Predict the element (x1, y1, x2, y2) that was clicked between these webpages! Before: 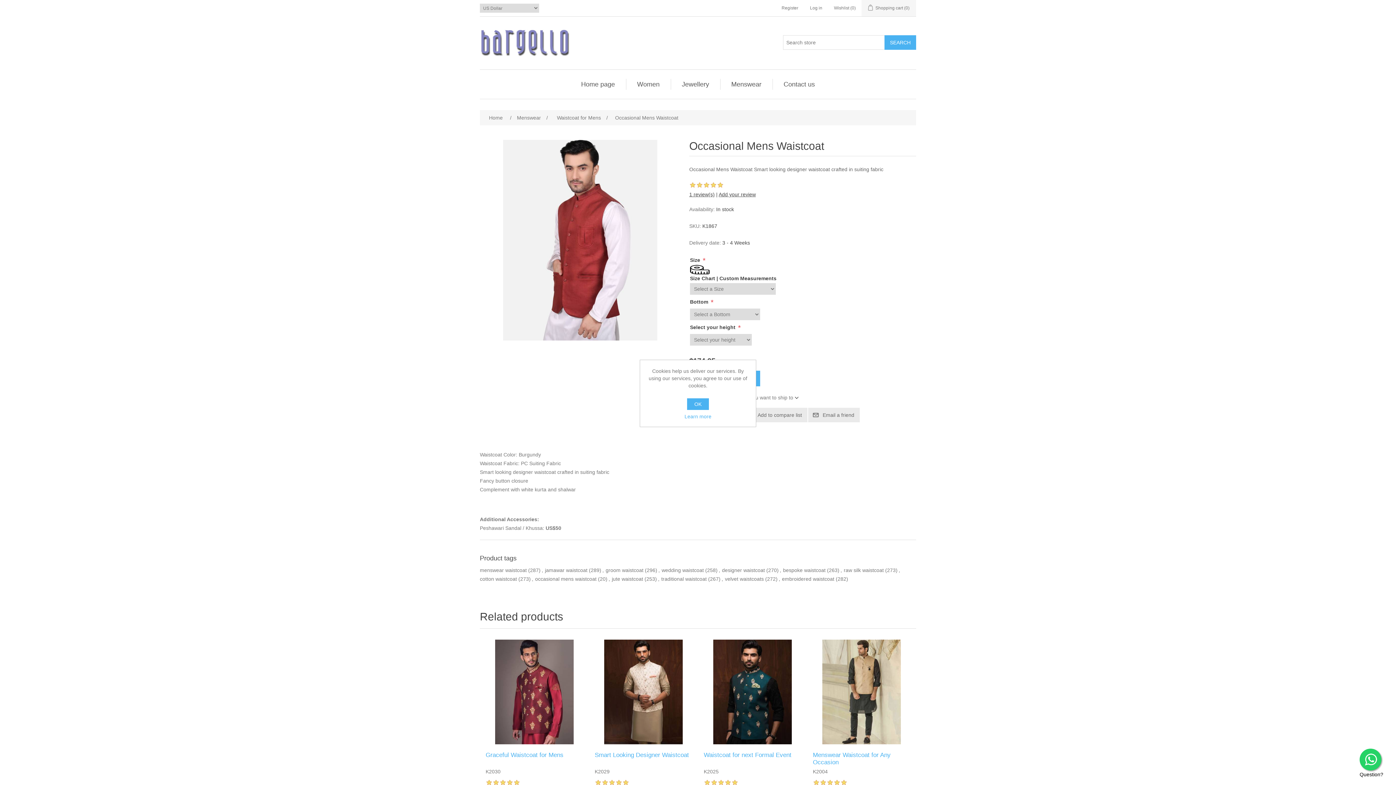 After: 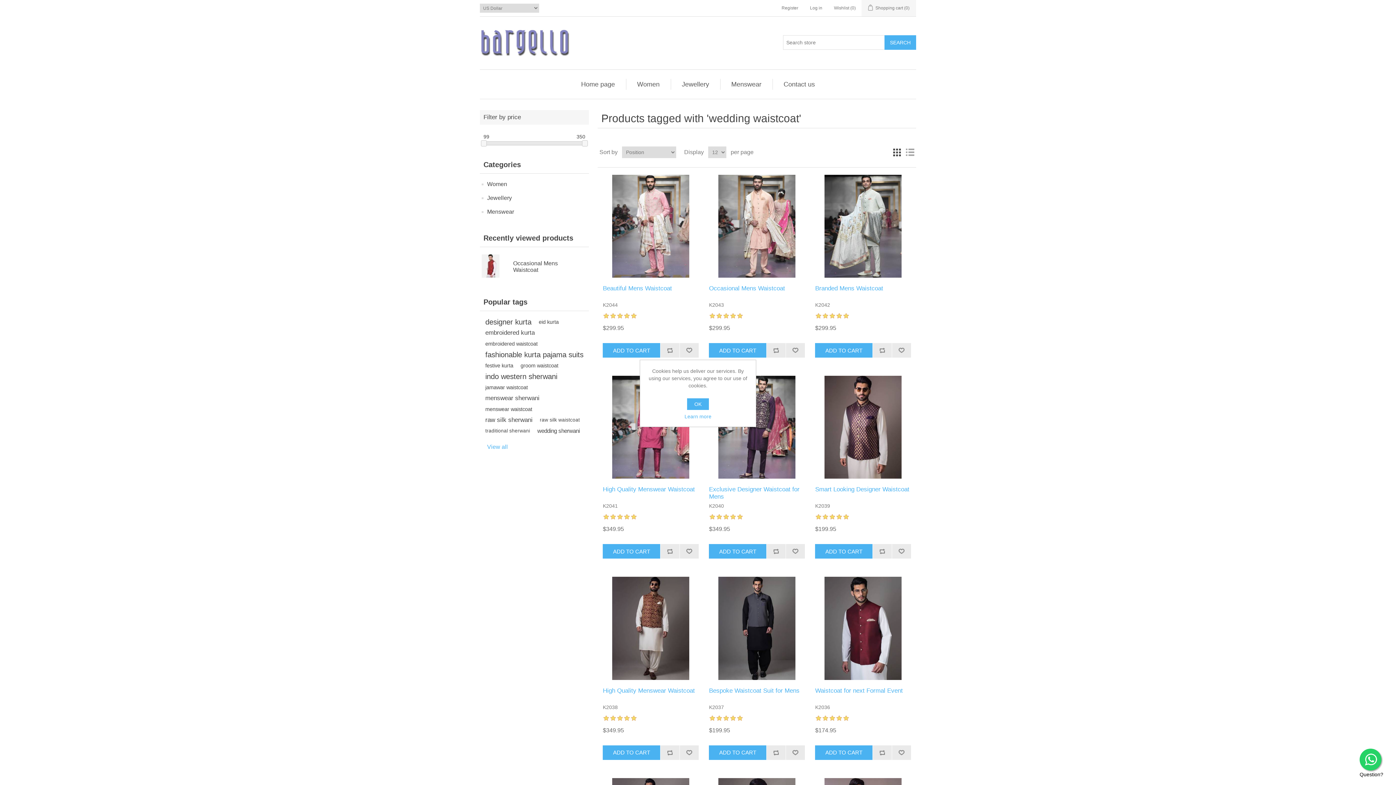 Action: label: wedding waistcoat bbox: (661, 566, 704, 574)